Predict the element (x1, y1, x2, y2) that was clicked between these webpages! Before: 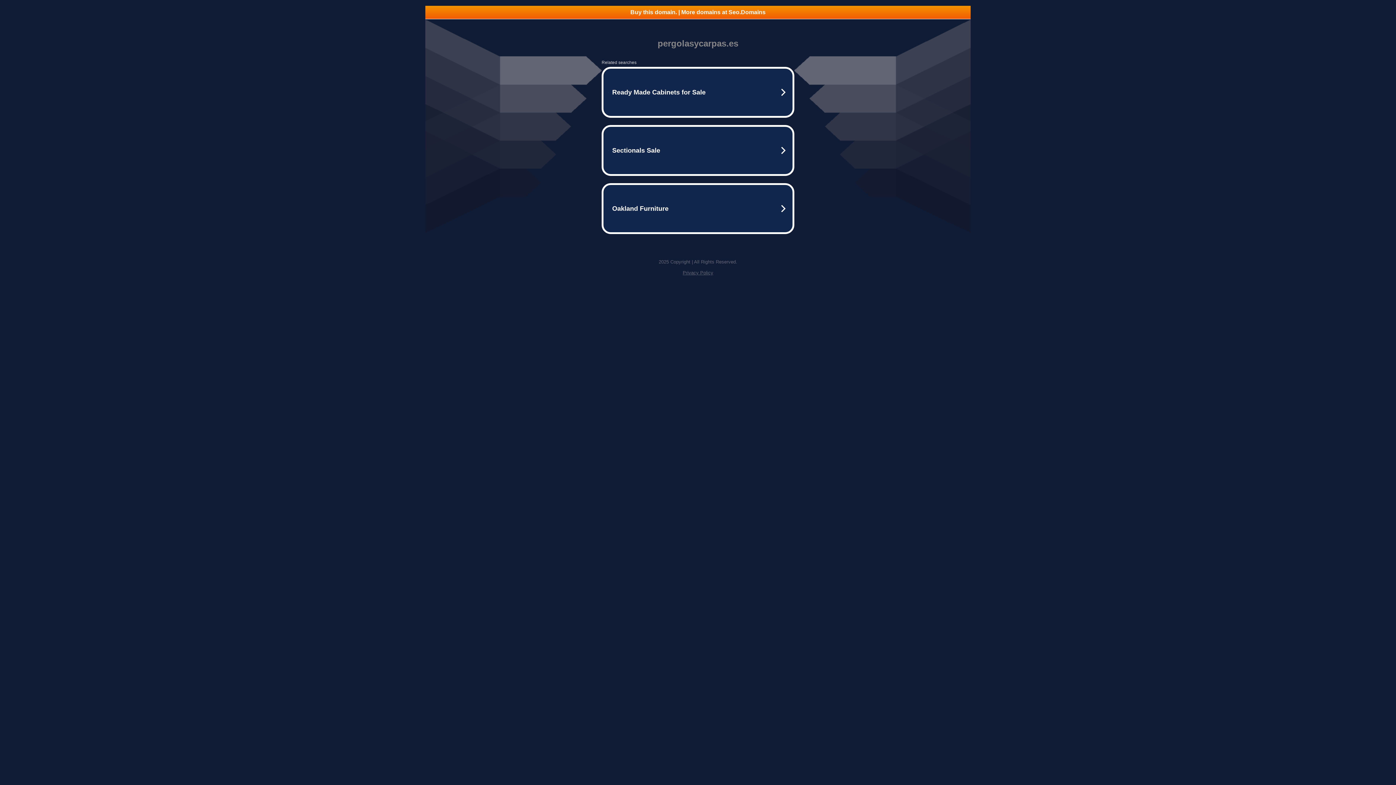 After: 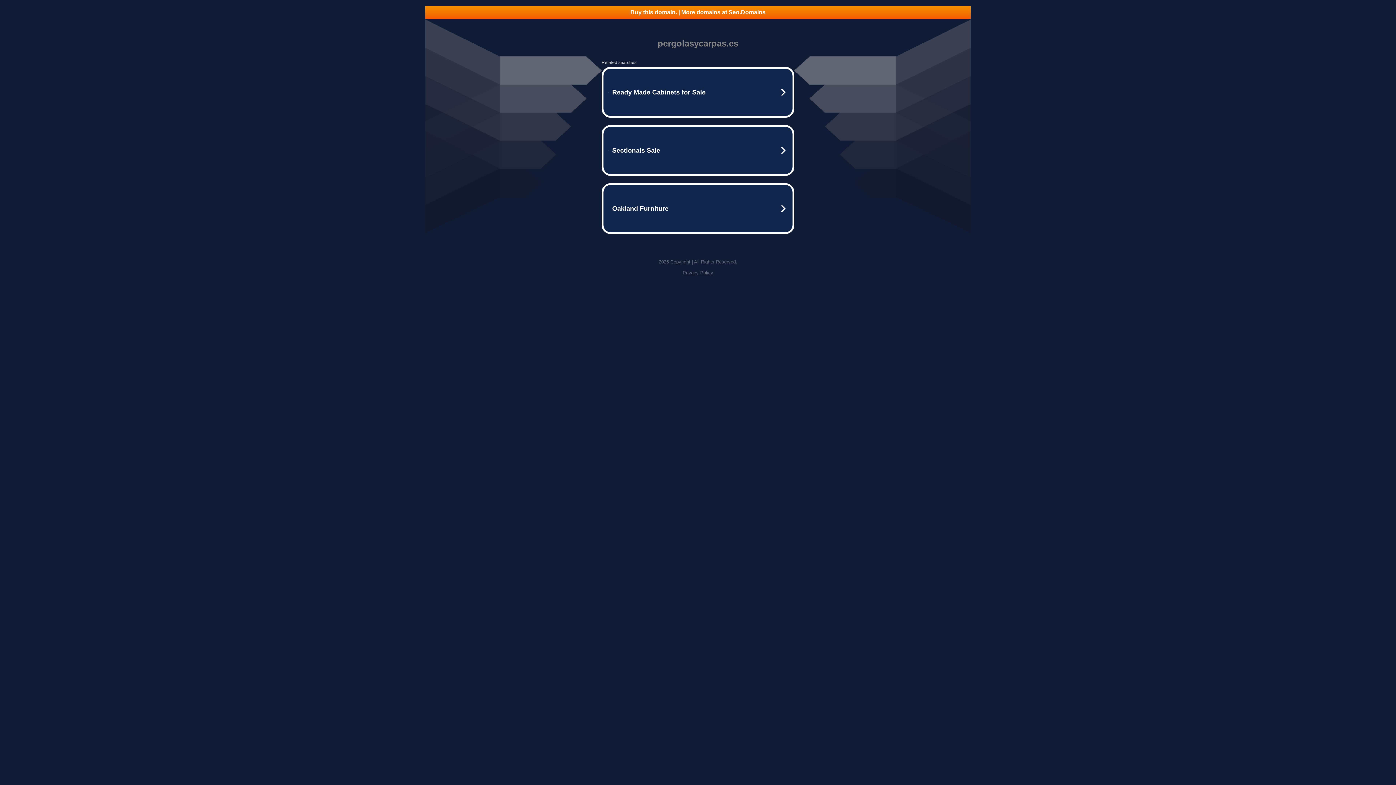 Action: bbox: (682, 270, 713, 275) label: Privacy Policy